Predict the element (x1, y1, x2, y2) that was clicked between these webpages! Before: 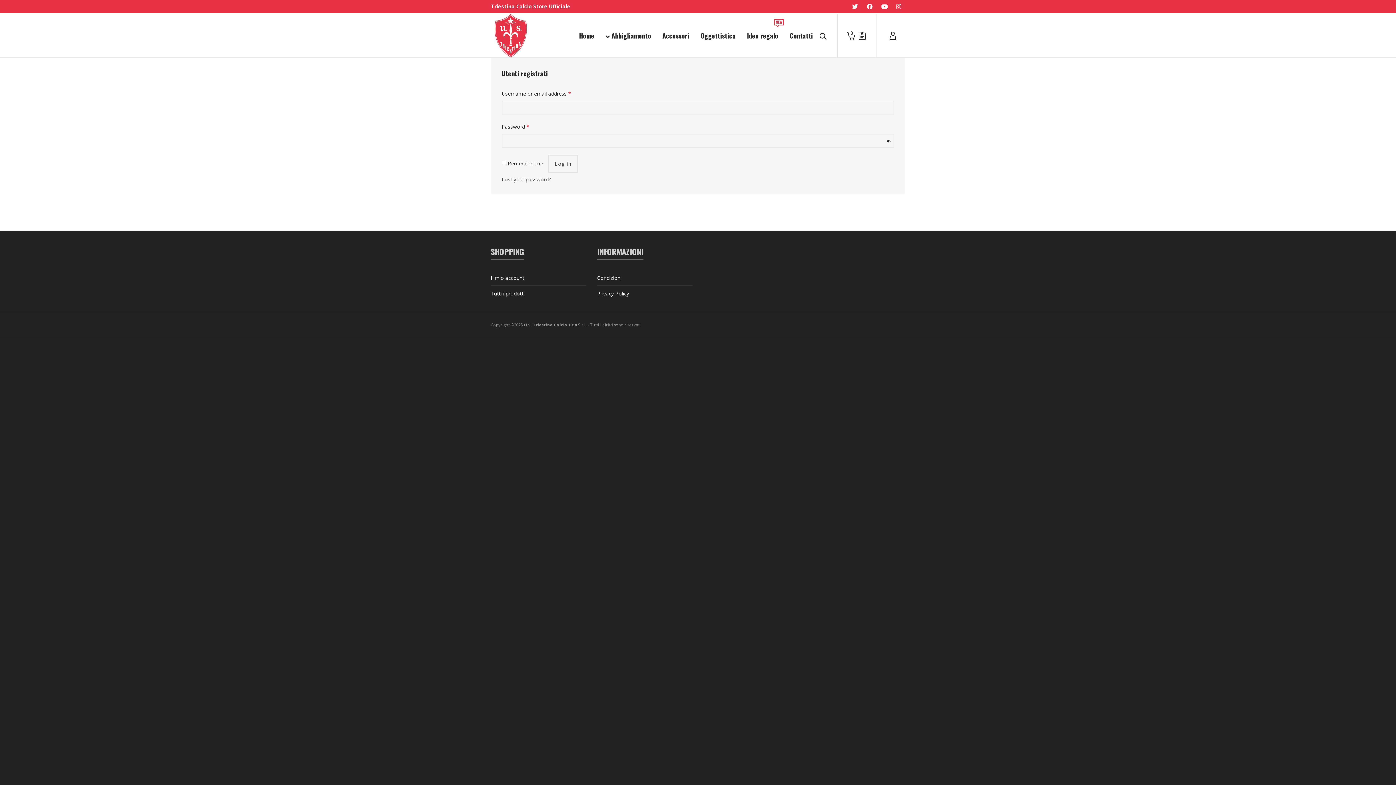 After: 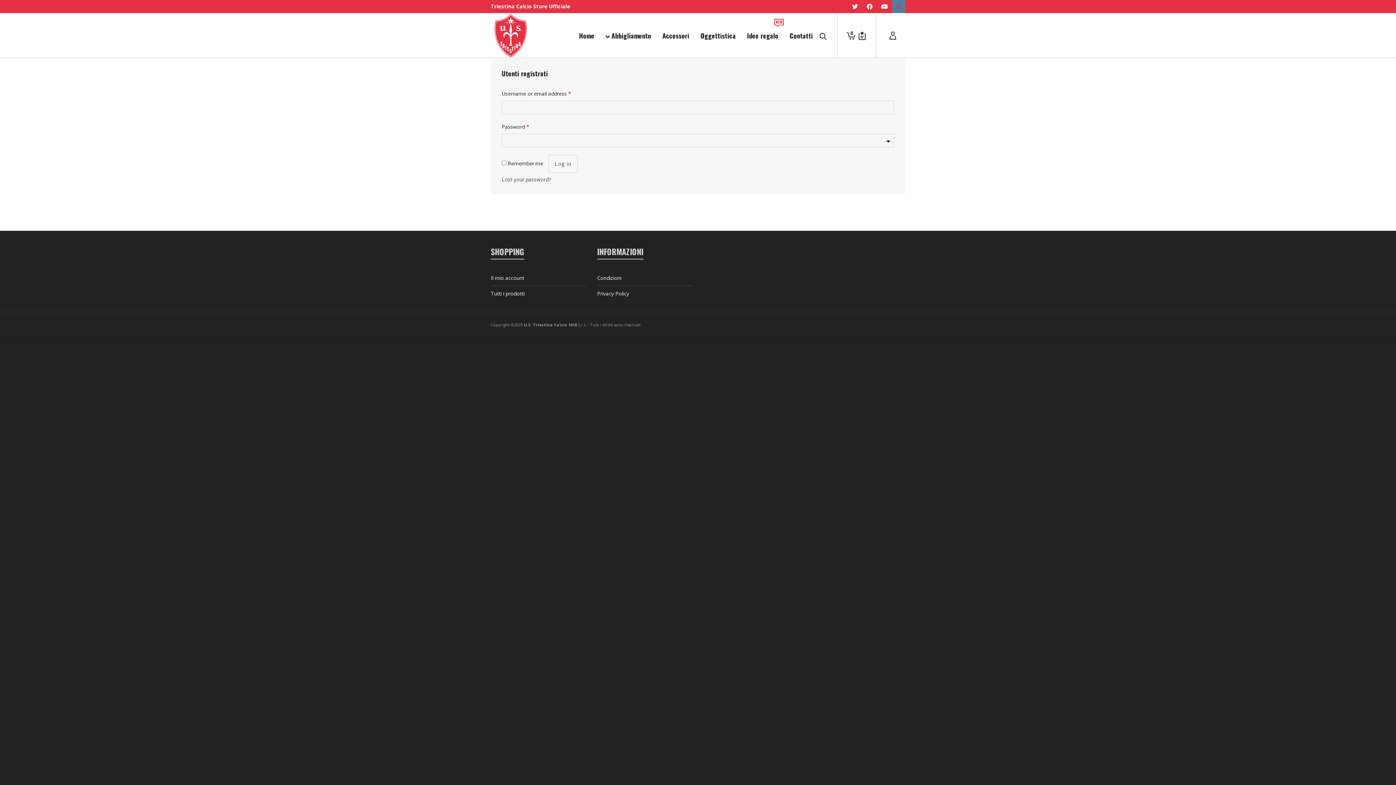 Action: bbox: (892, 0, 905, 13)